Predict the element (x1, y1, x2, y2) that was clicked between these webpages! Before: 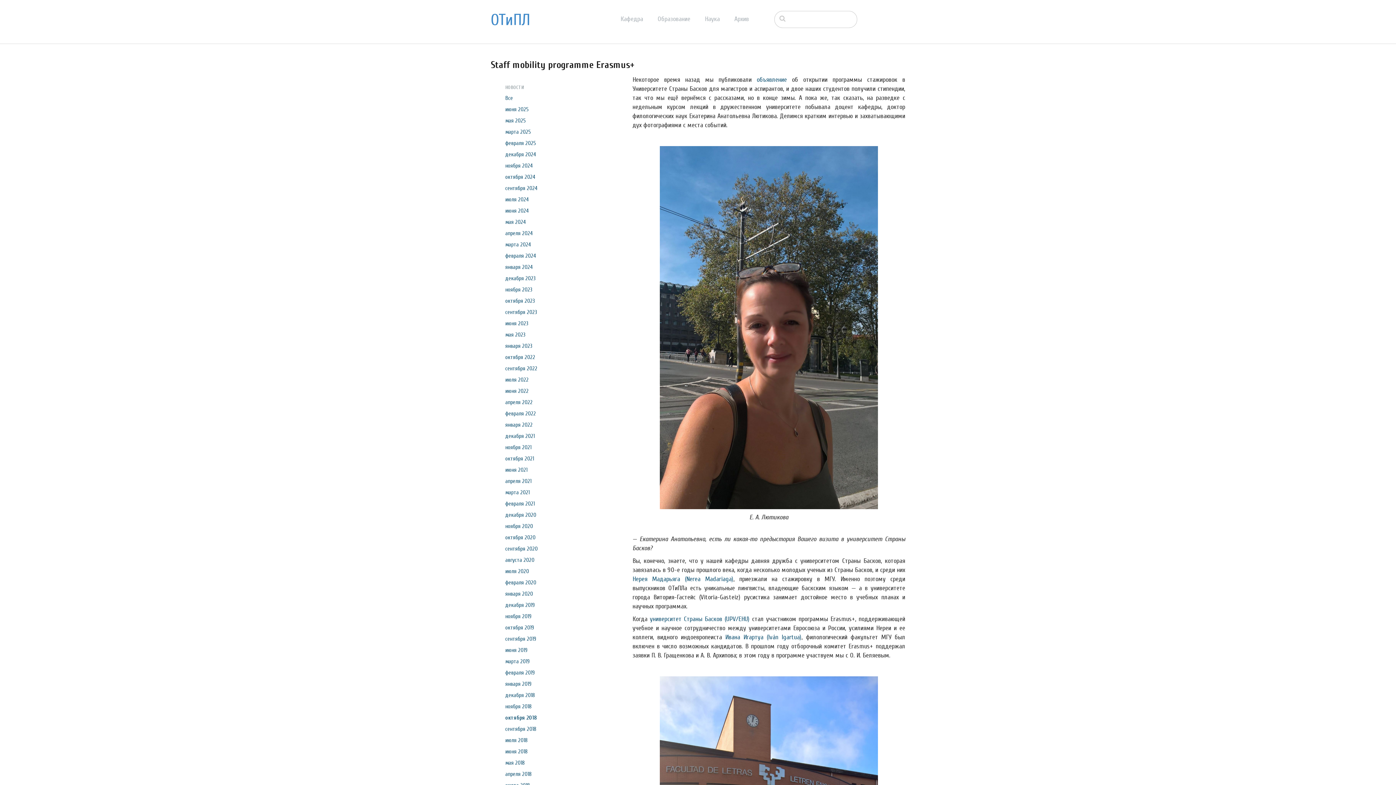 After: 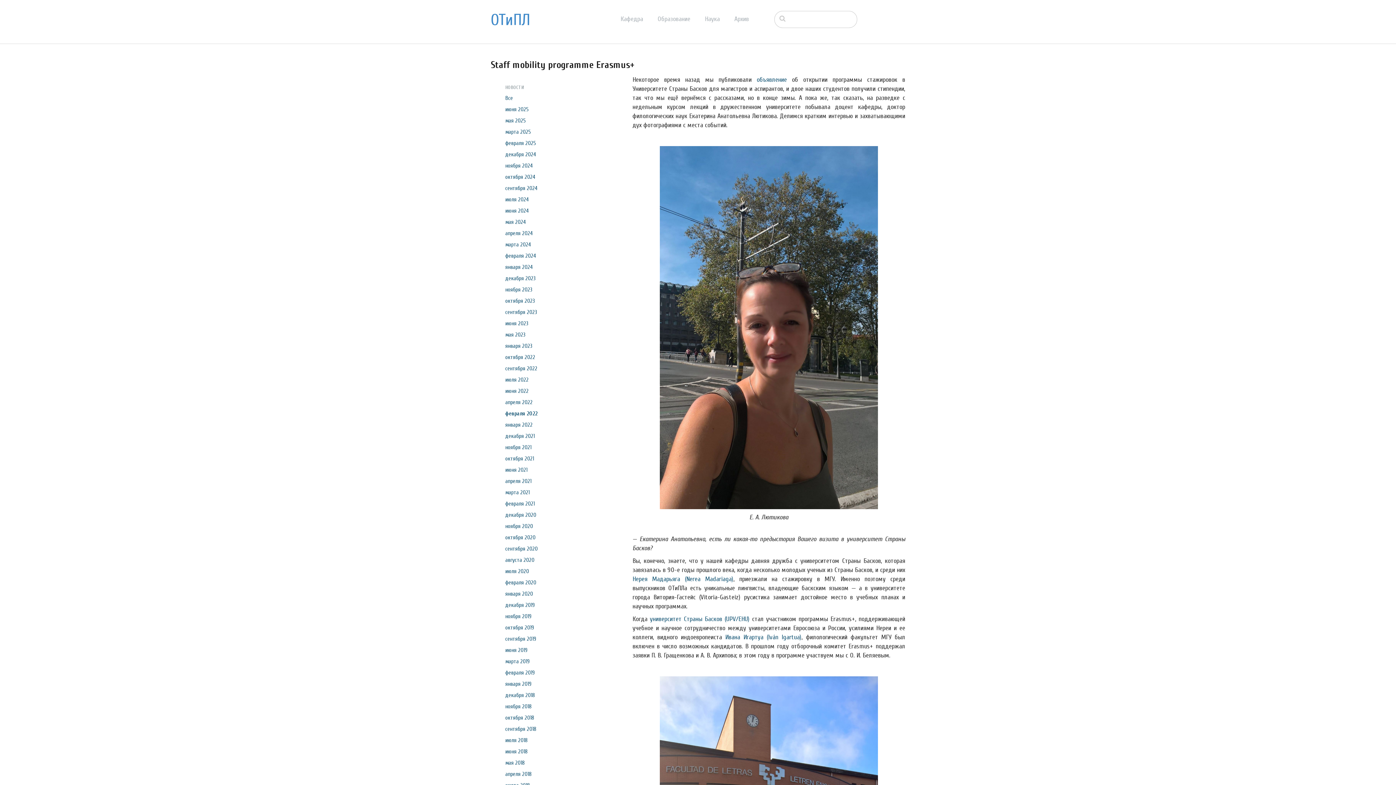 Action: label: февраля 2022 bbox: (505, 410, 536, 417)